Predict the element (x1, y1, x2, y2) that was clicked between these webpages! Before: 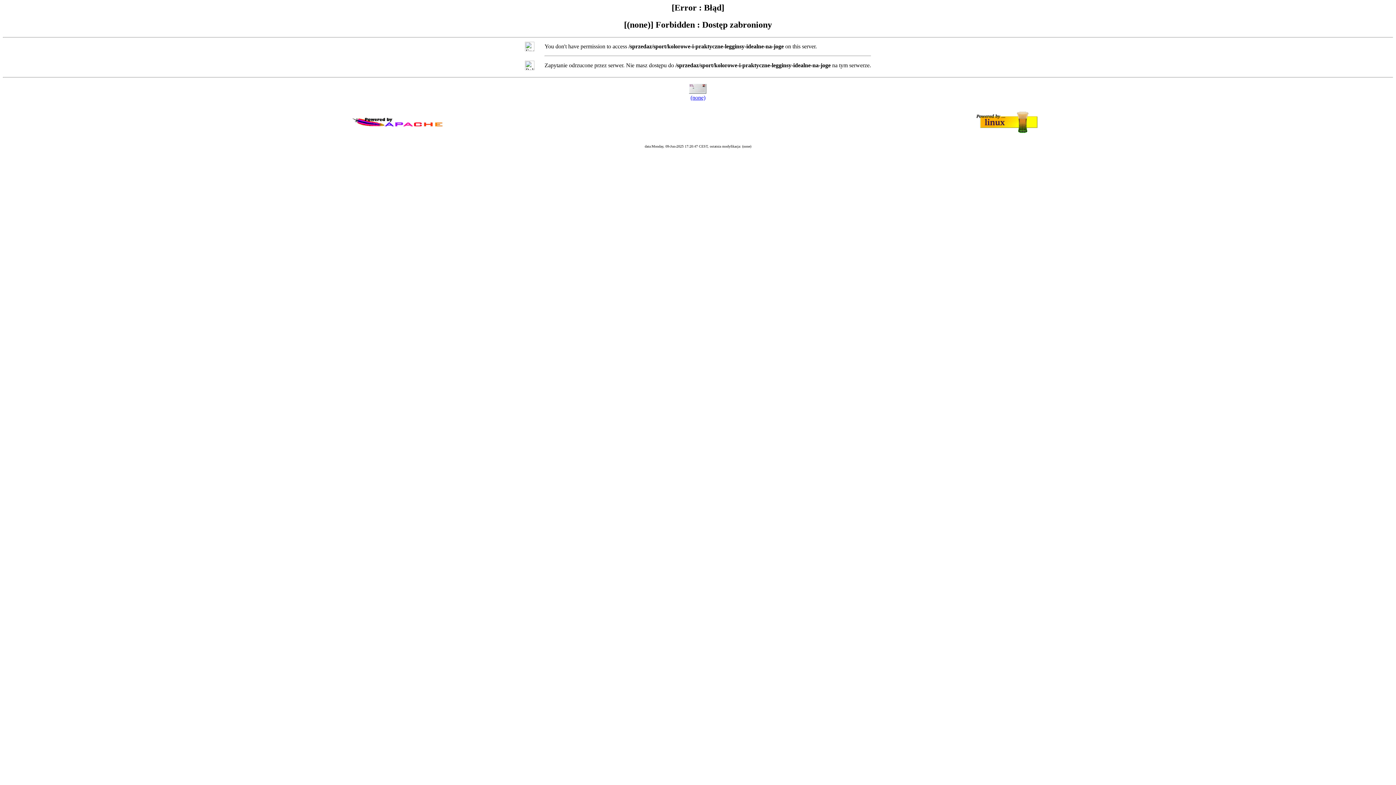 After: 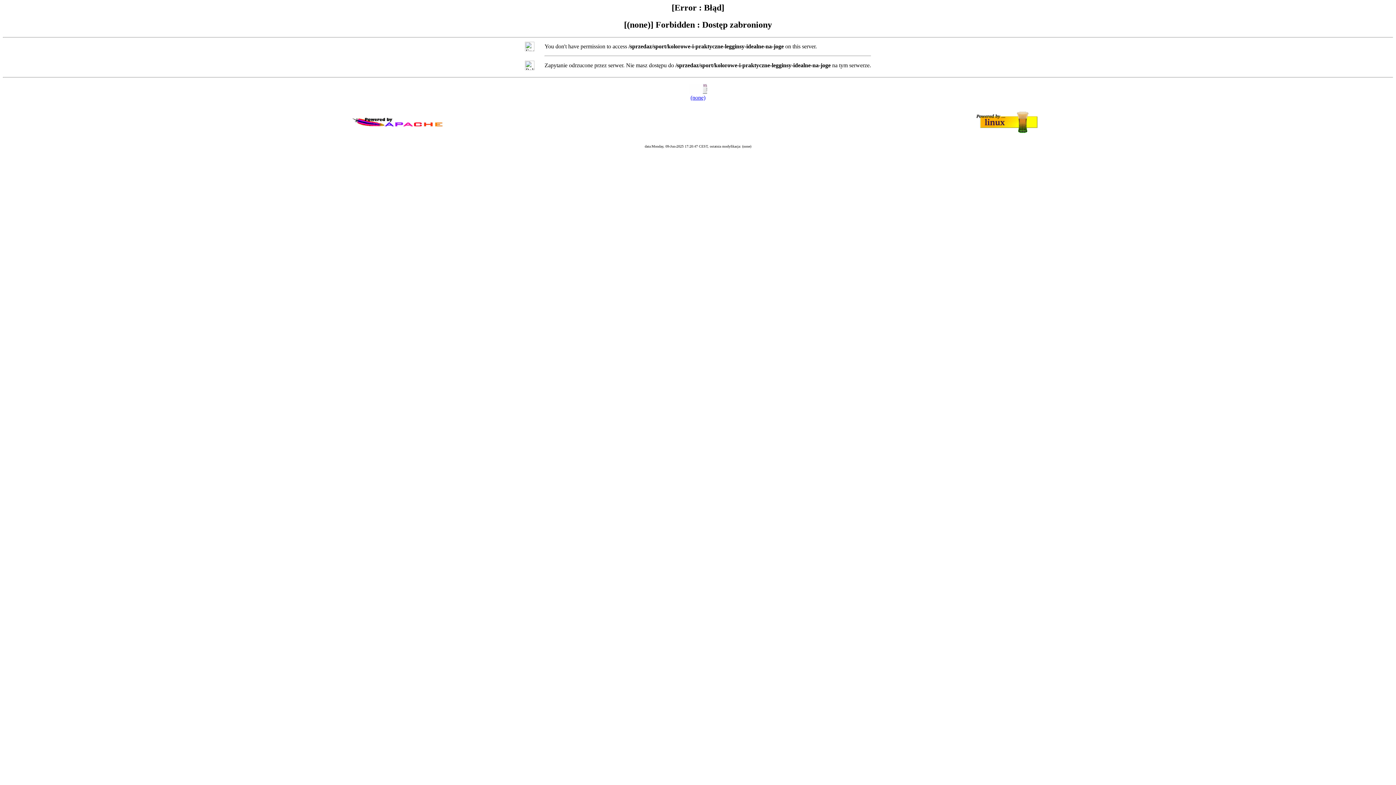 Action: label: (none) bbox: (690, 94, 705, 100)